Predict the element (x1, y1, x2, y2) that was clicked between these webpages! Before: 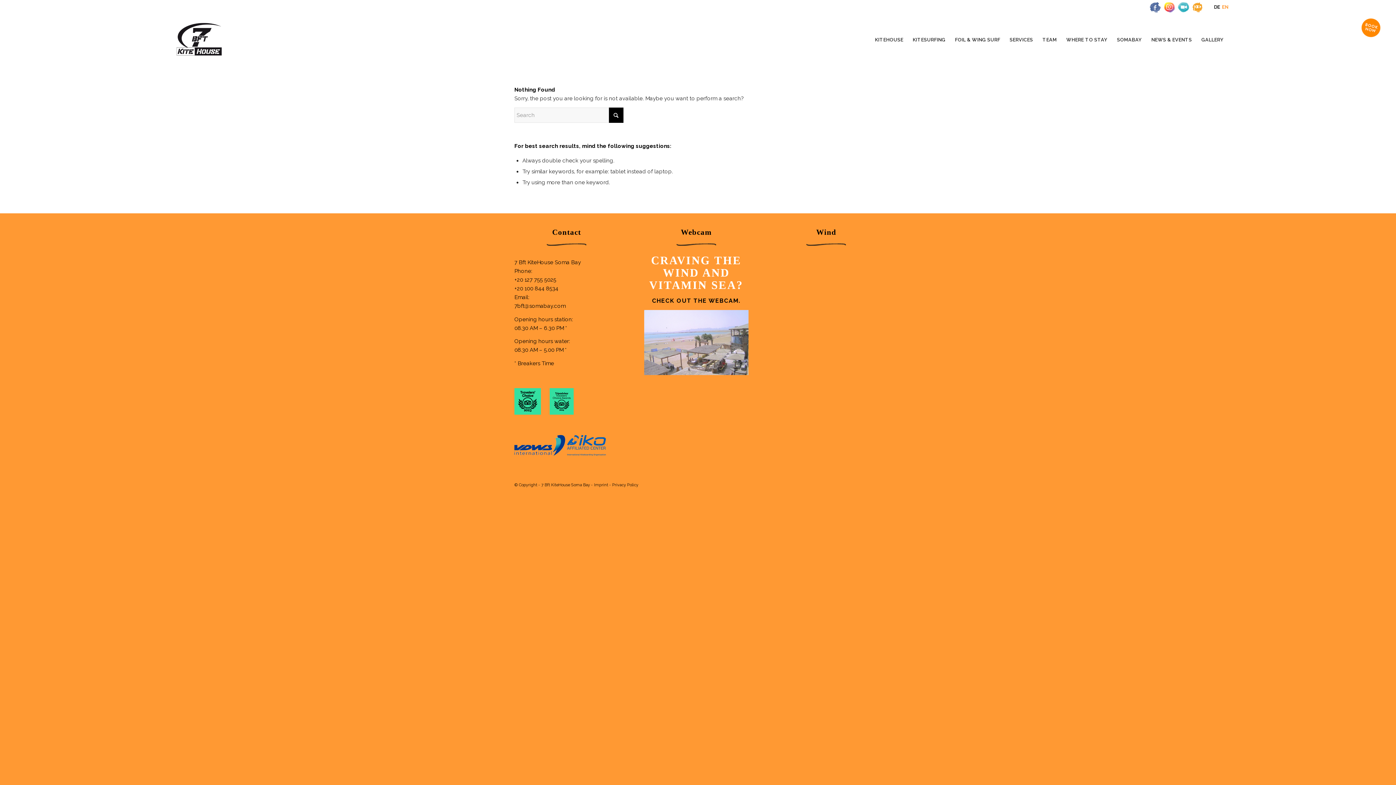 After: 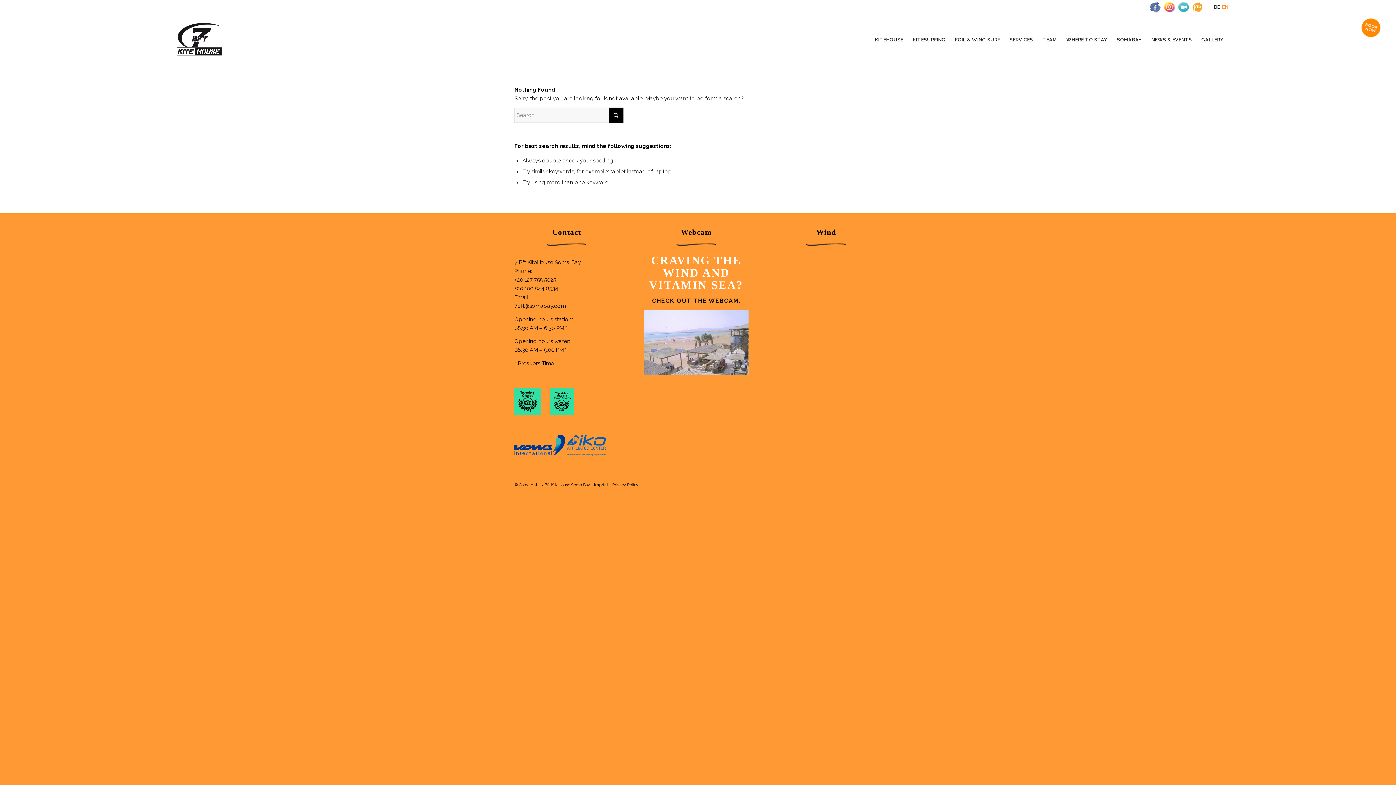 Action: bbox: (1176, 9, 1190, 13)